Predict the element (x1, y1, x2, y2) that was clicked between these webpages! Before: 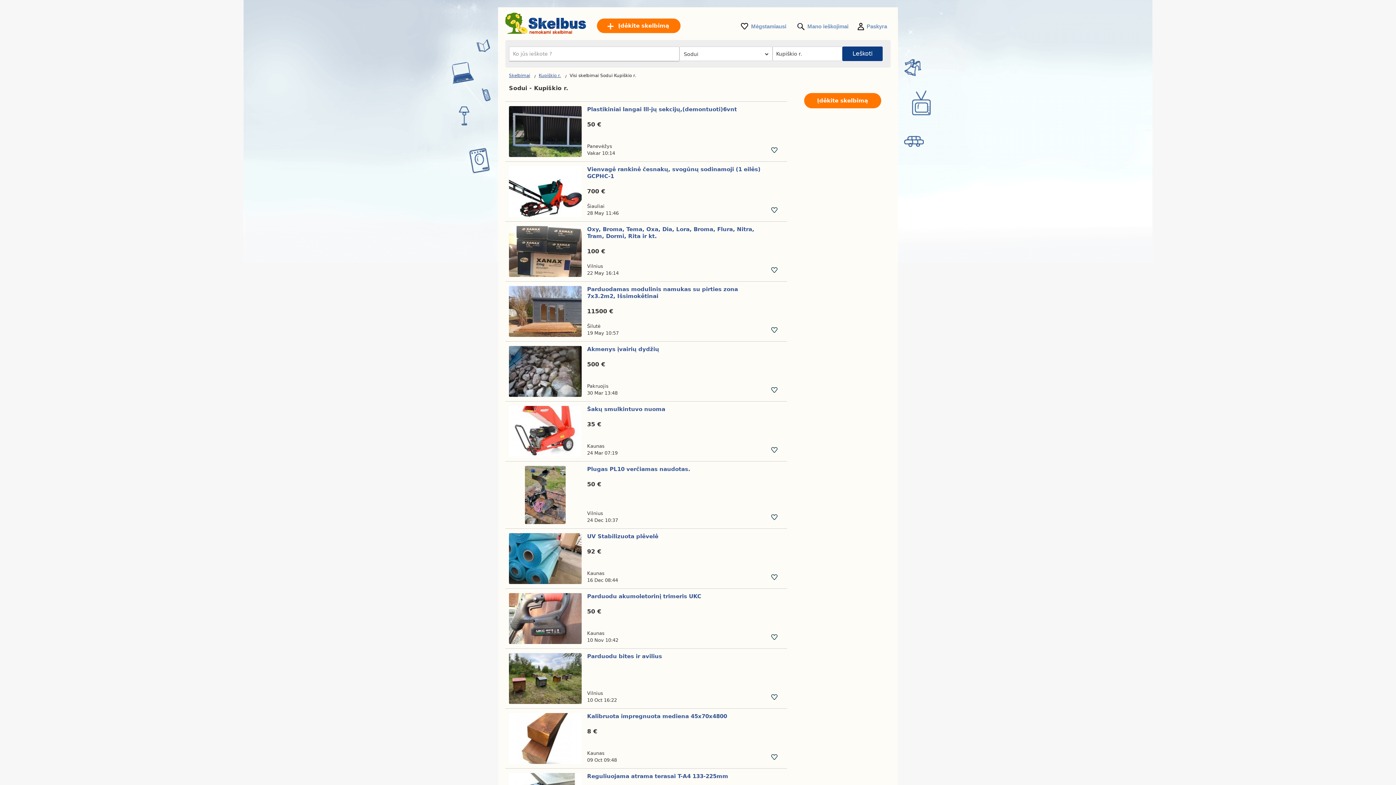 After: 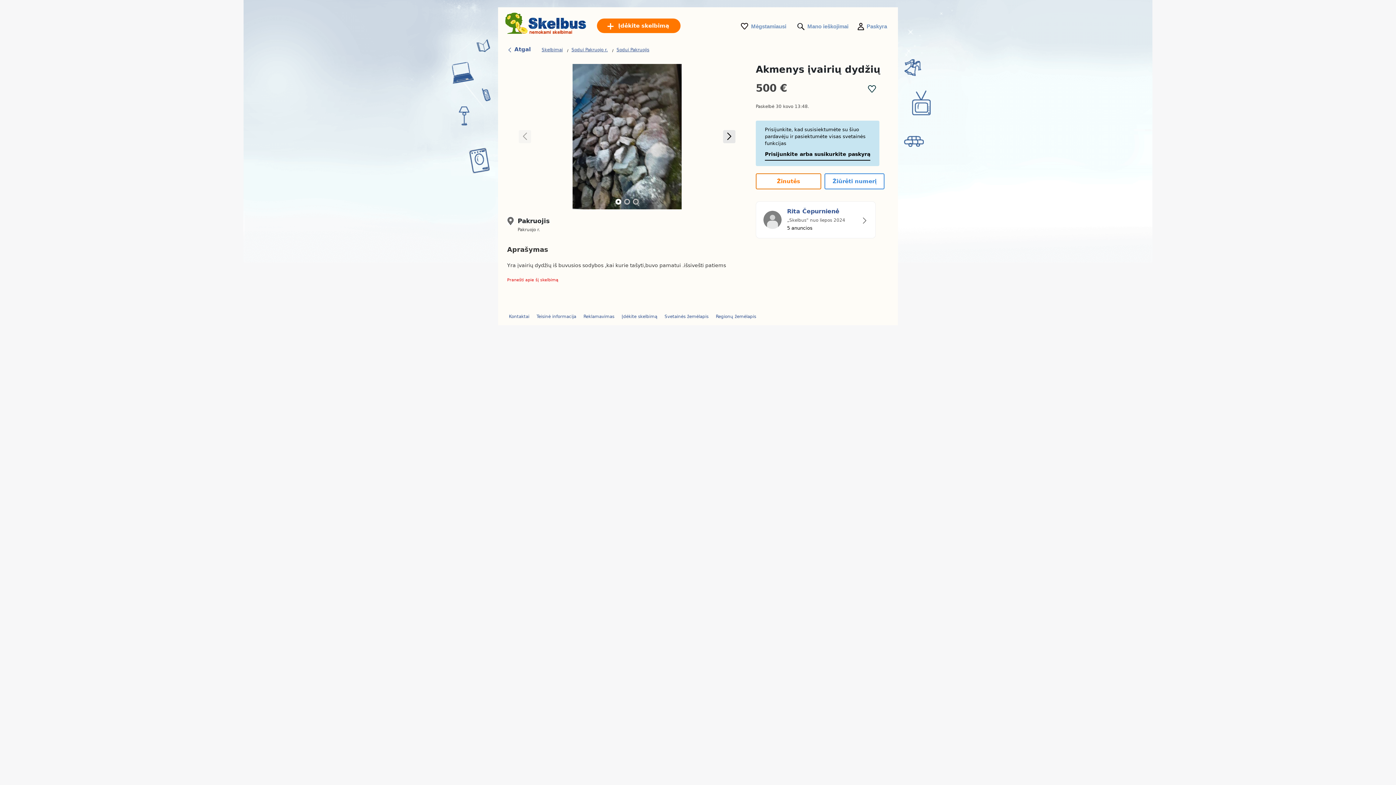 Action: label: Akmenys įvairių dydžių
500 €
Pakruojis
30 Mar 13:48 bbox: (505, 341, 787, 401)